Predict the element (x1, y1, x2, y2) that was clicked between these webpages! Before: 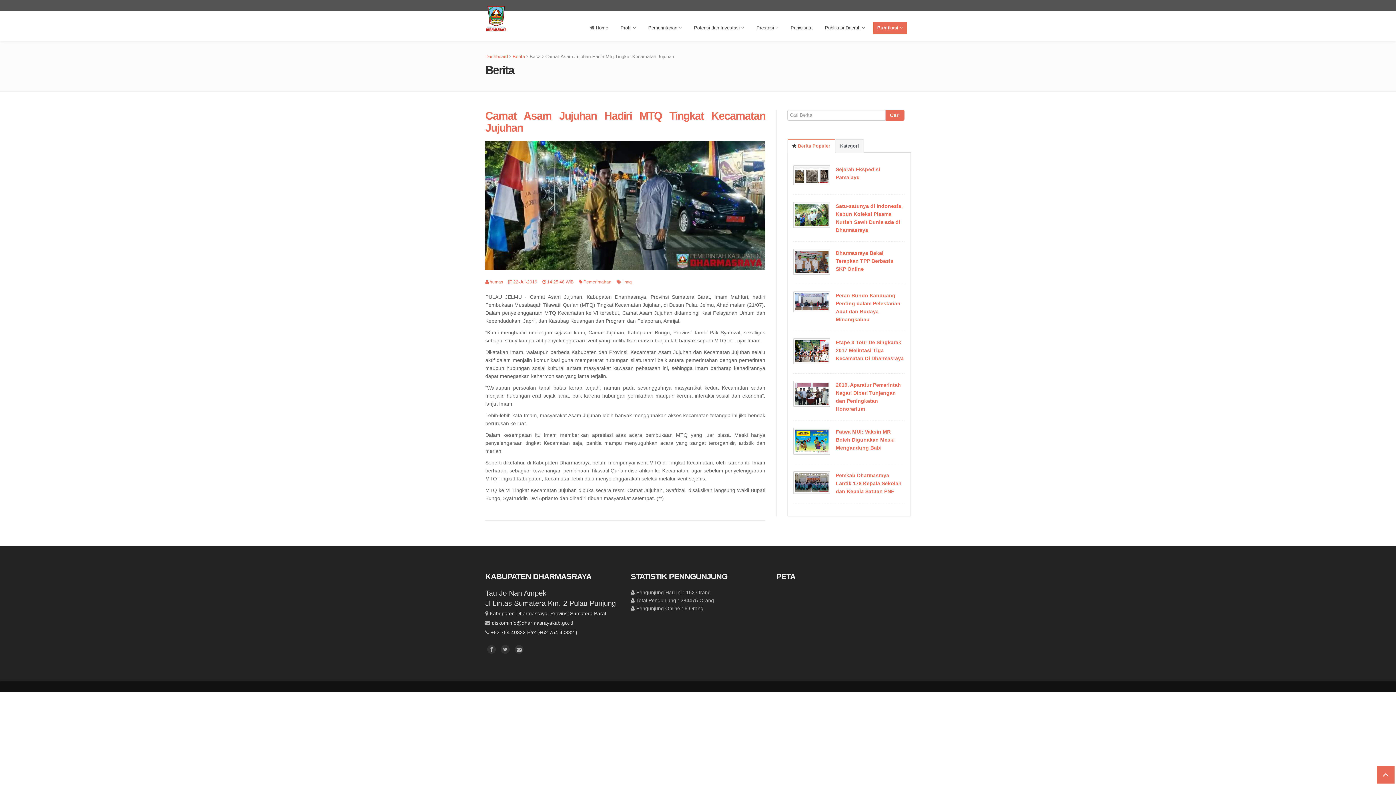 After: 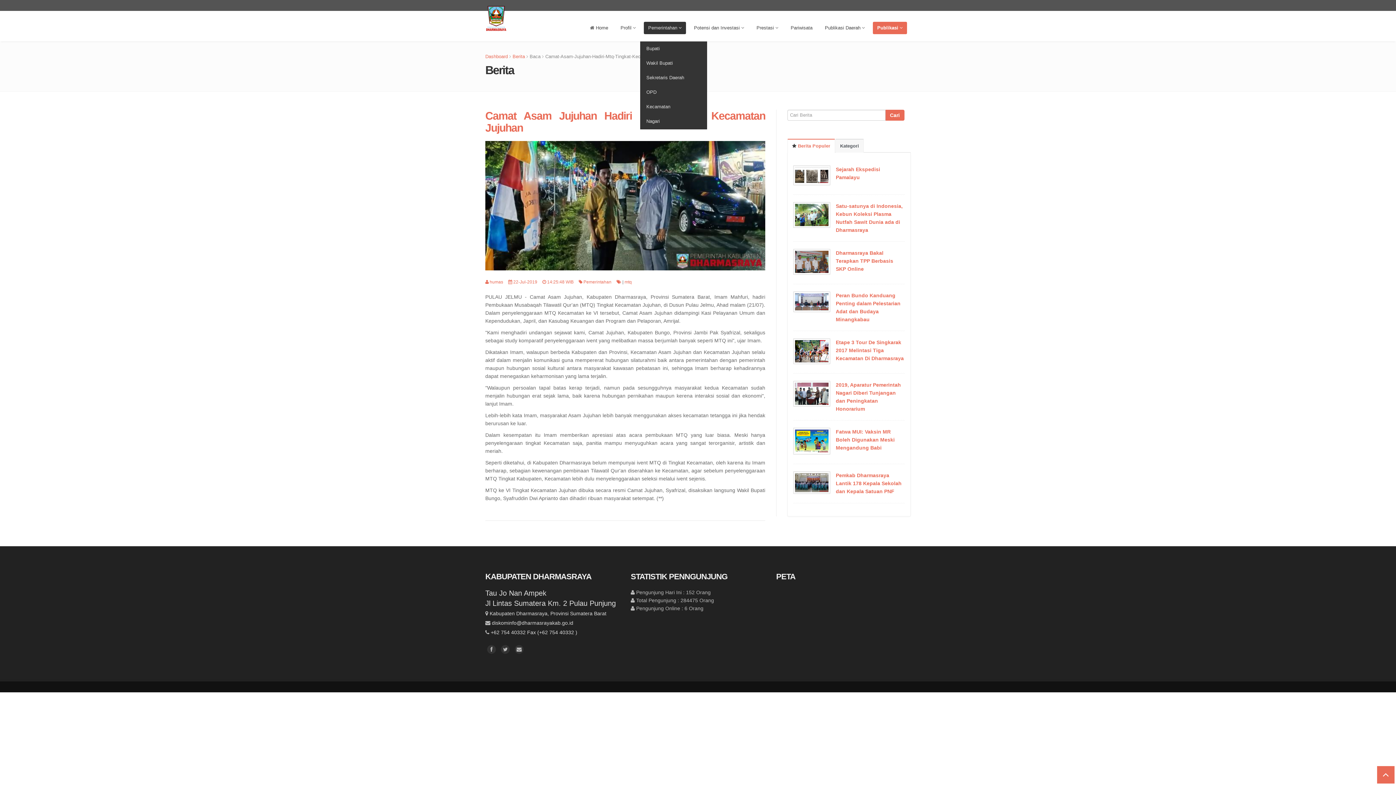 Action: bbox: (644, 21, 686, 34) label: Pemerintahan 